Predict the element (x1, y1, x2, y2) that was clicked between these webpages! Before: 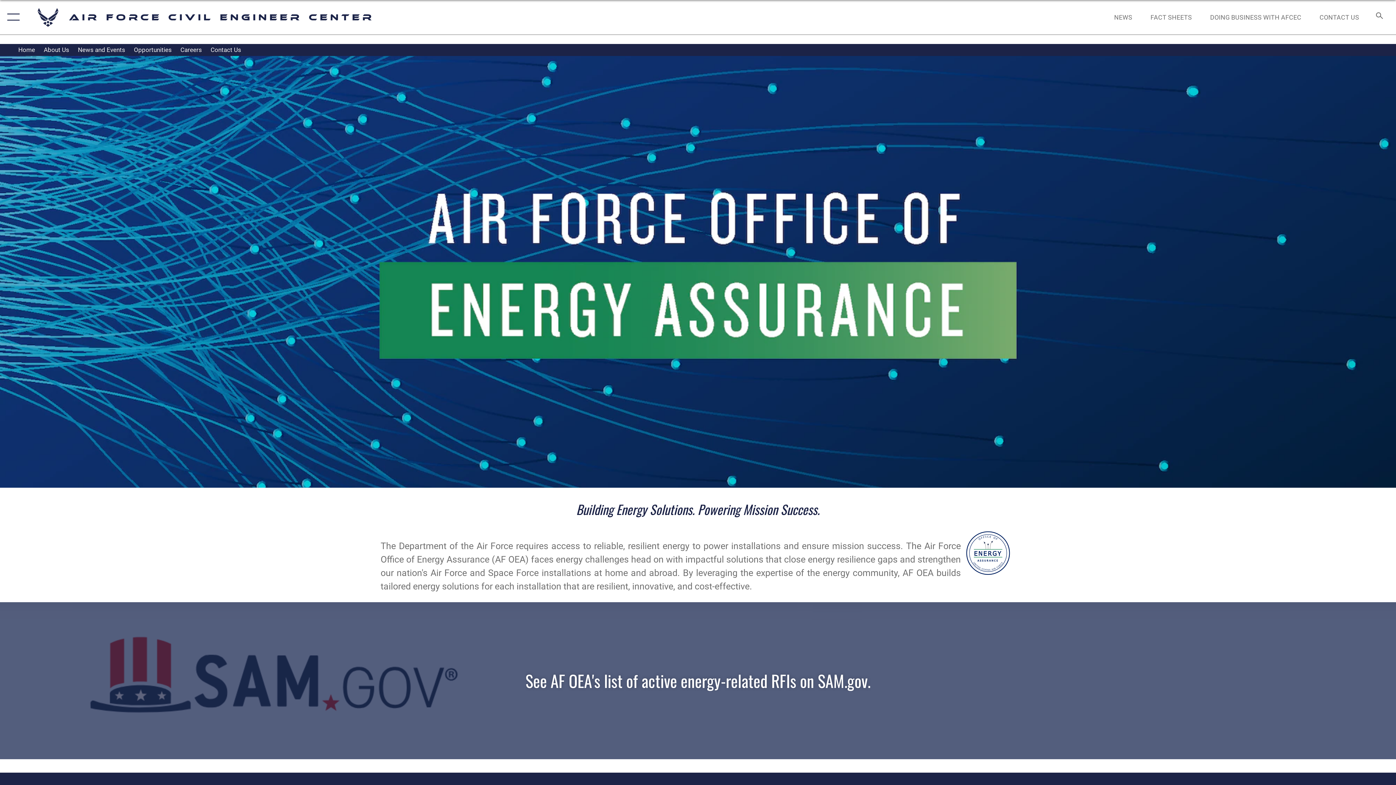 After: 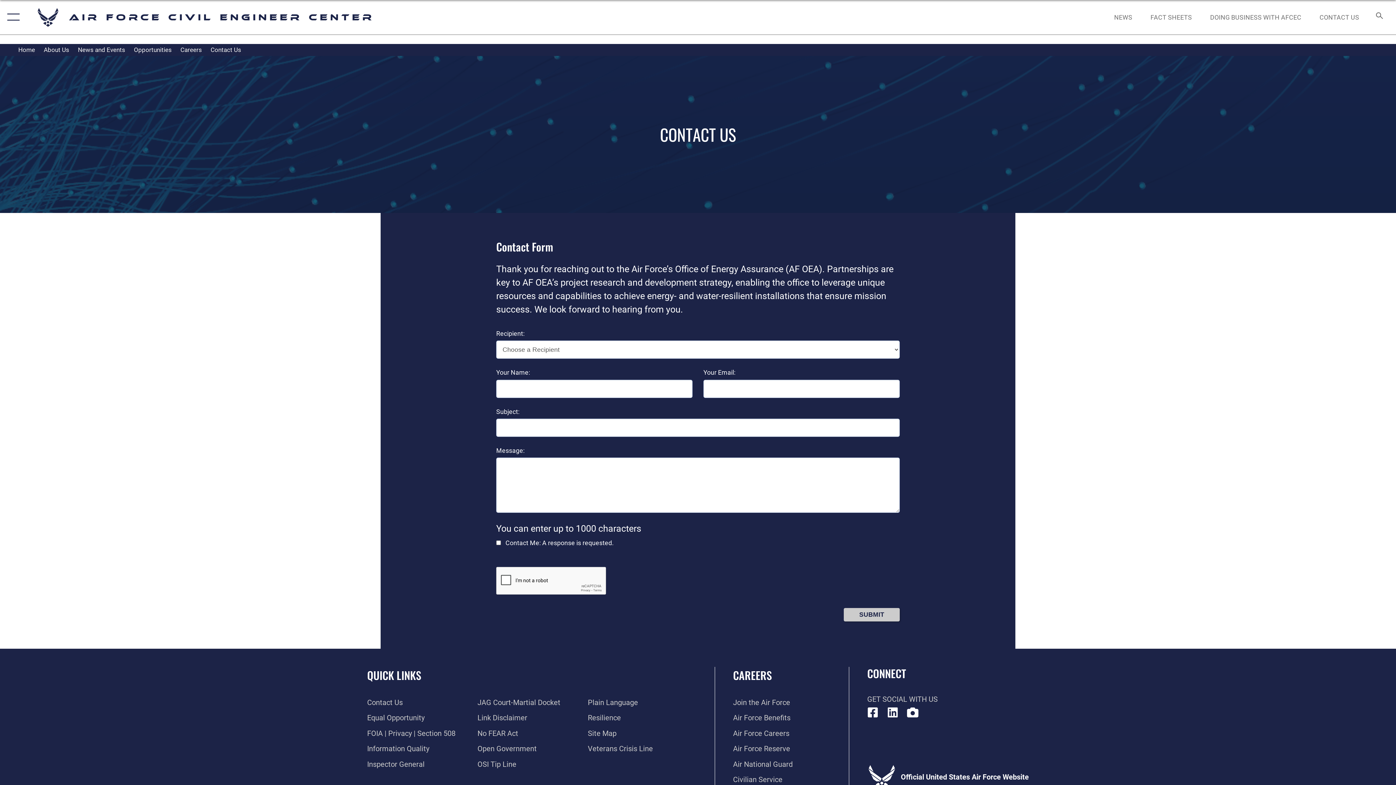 Action: label: Contact Us bbox: (206, 44, 245, 56)